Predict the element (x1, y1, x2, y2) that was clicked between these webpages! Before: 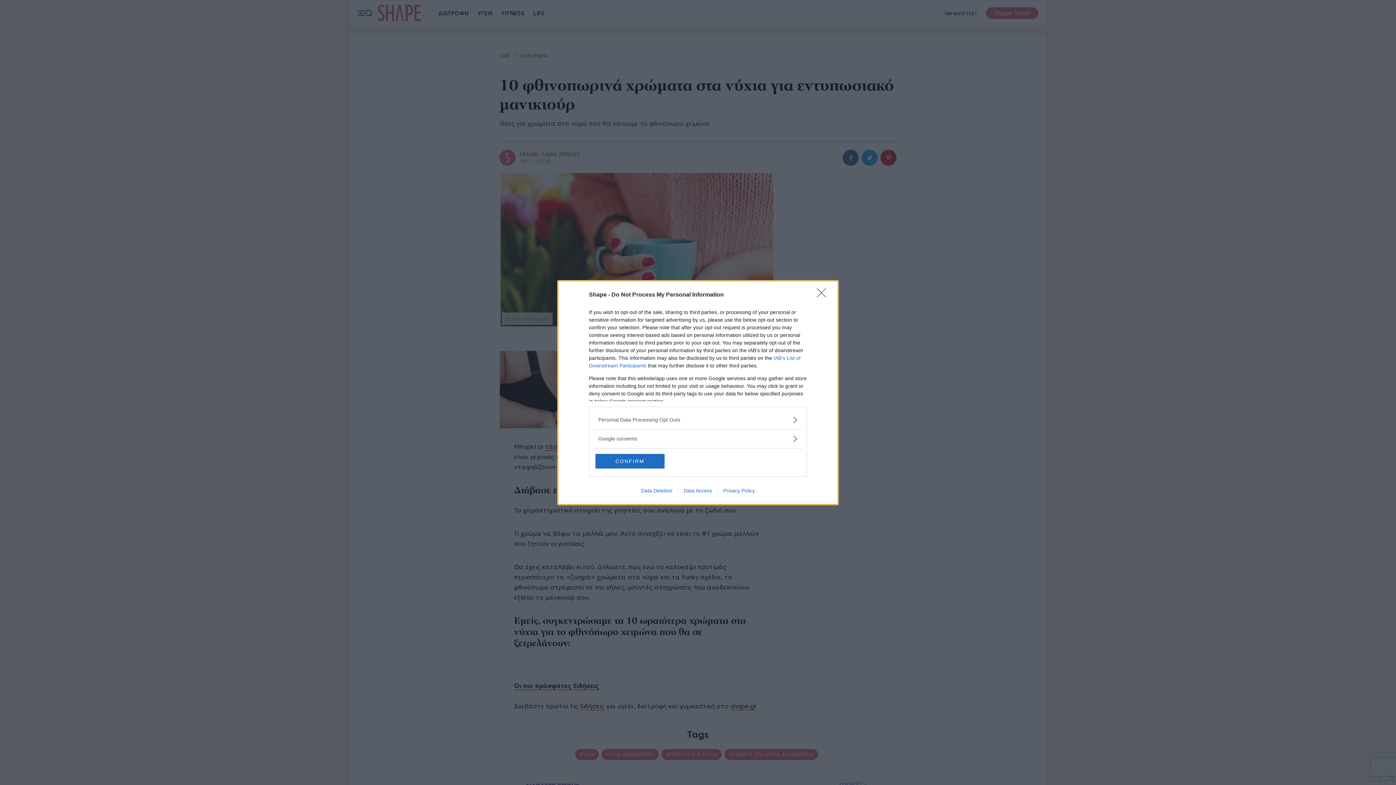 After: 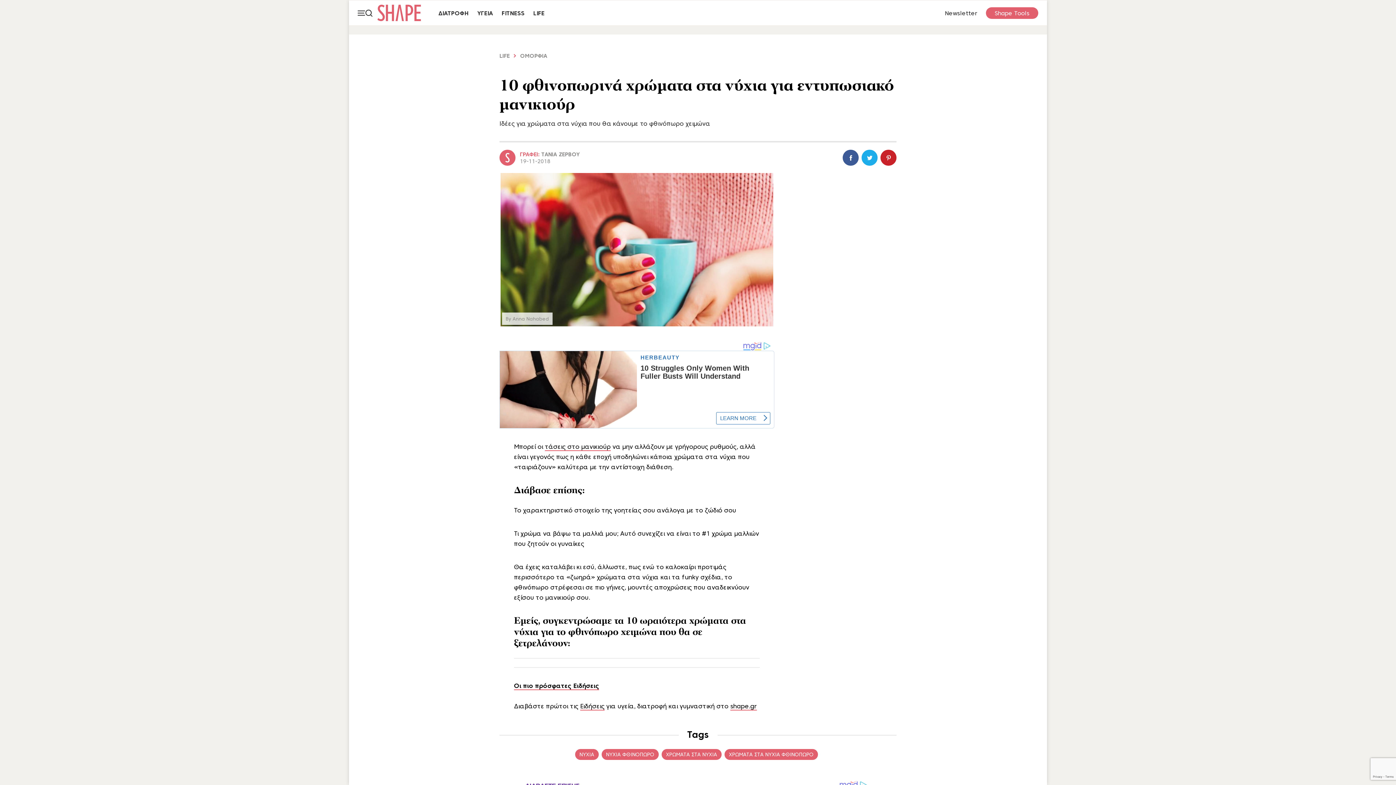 Action: label: Close bbox: (817, 288, 830, 302)